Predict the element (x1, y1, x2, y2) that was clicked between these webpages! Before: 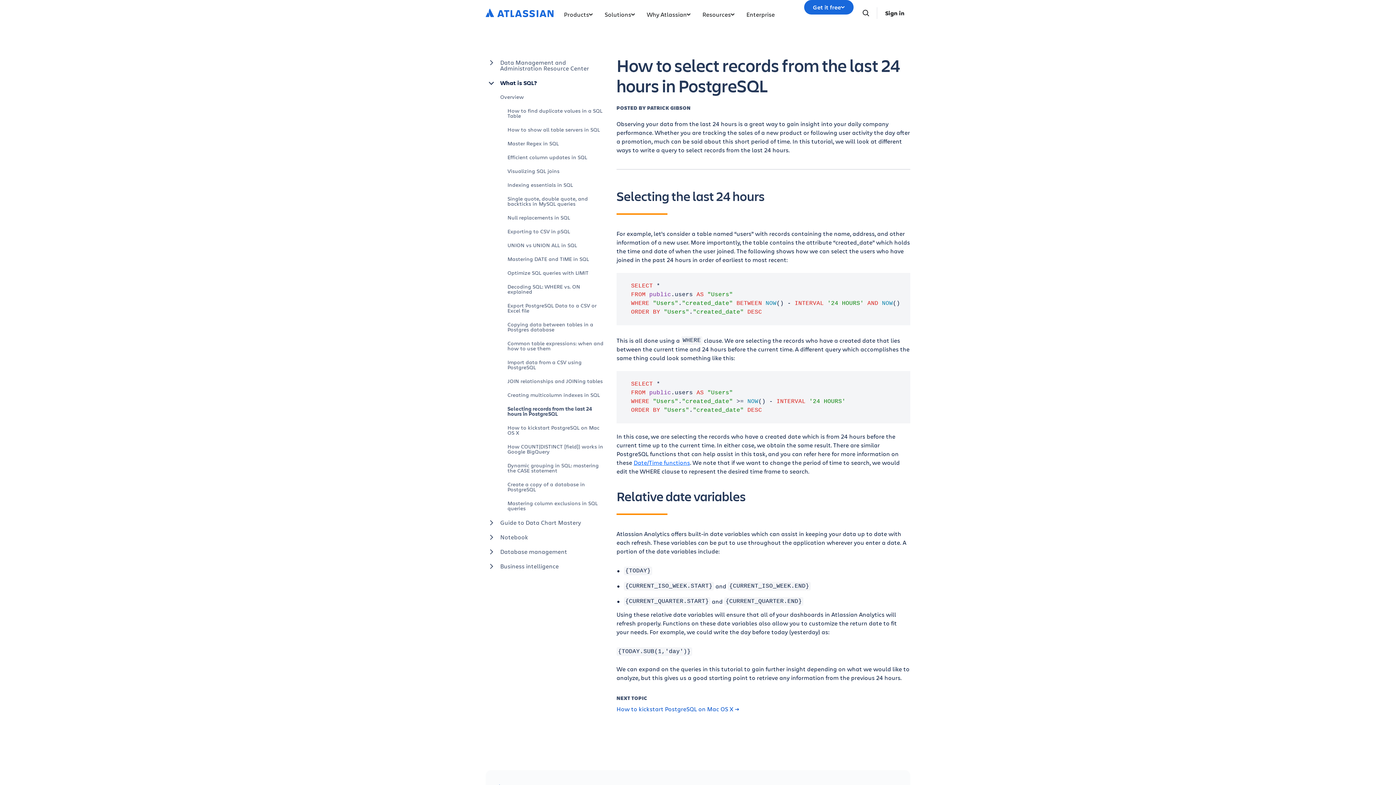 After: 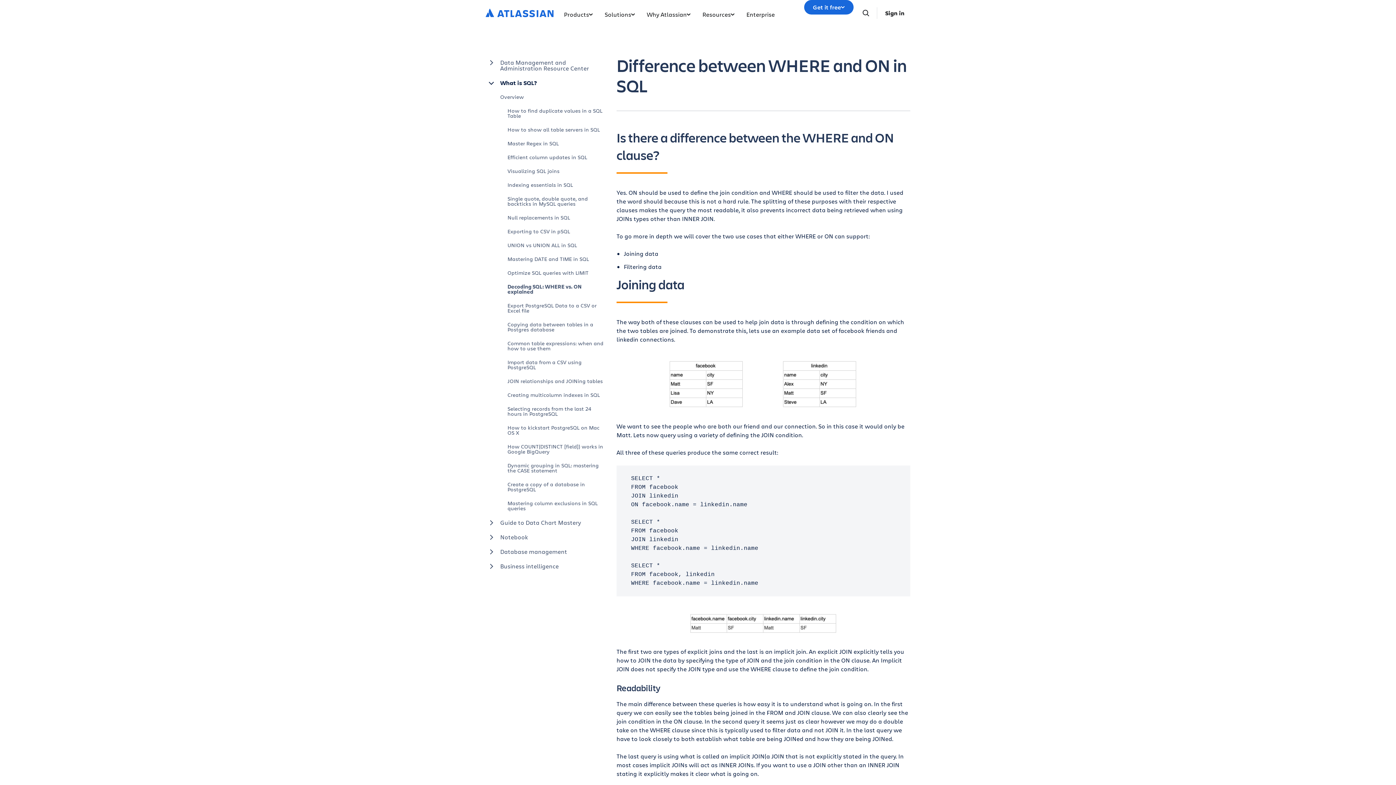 Action: bbox: (507, 280, 605, 298) label: Decoding SQL: WHERE vs. ON explained